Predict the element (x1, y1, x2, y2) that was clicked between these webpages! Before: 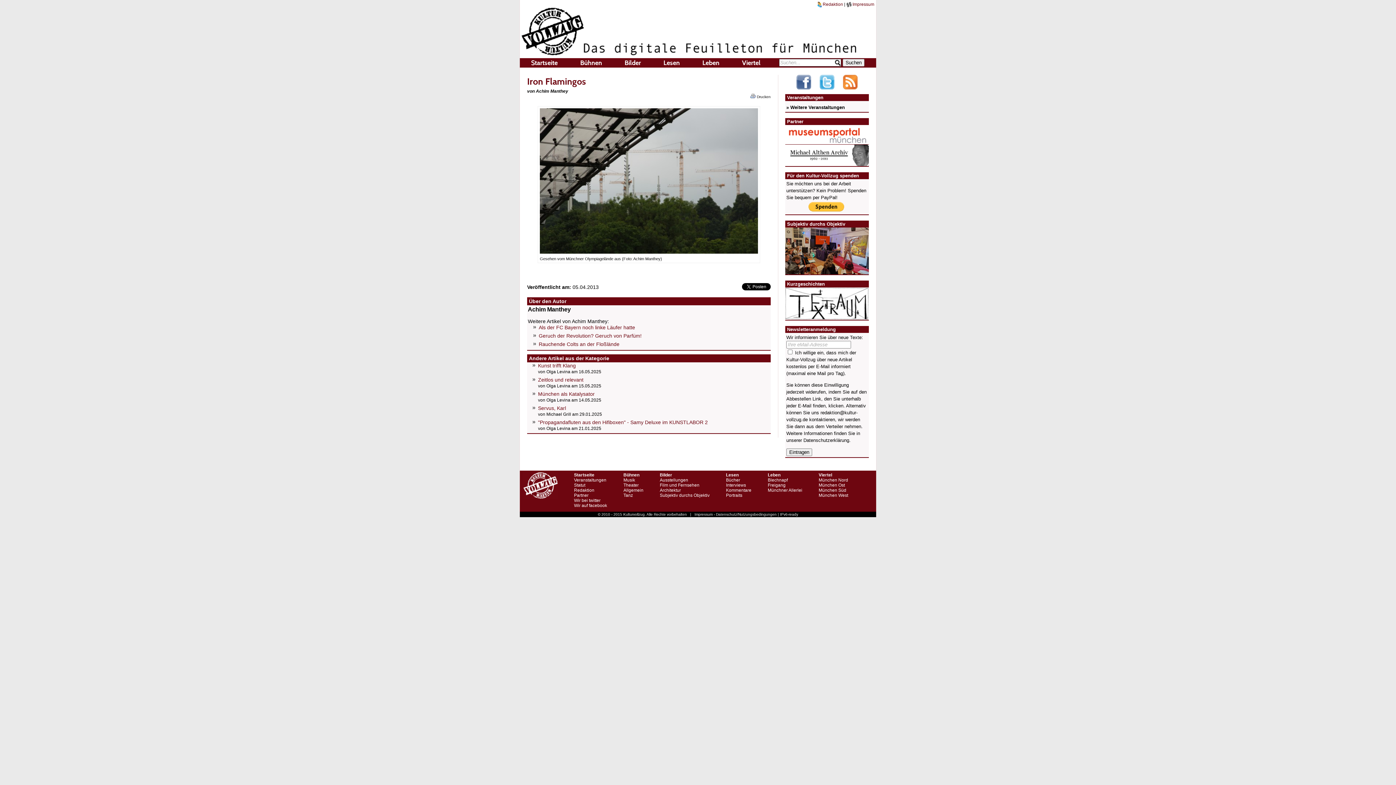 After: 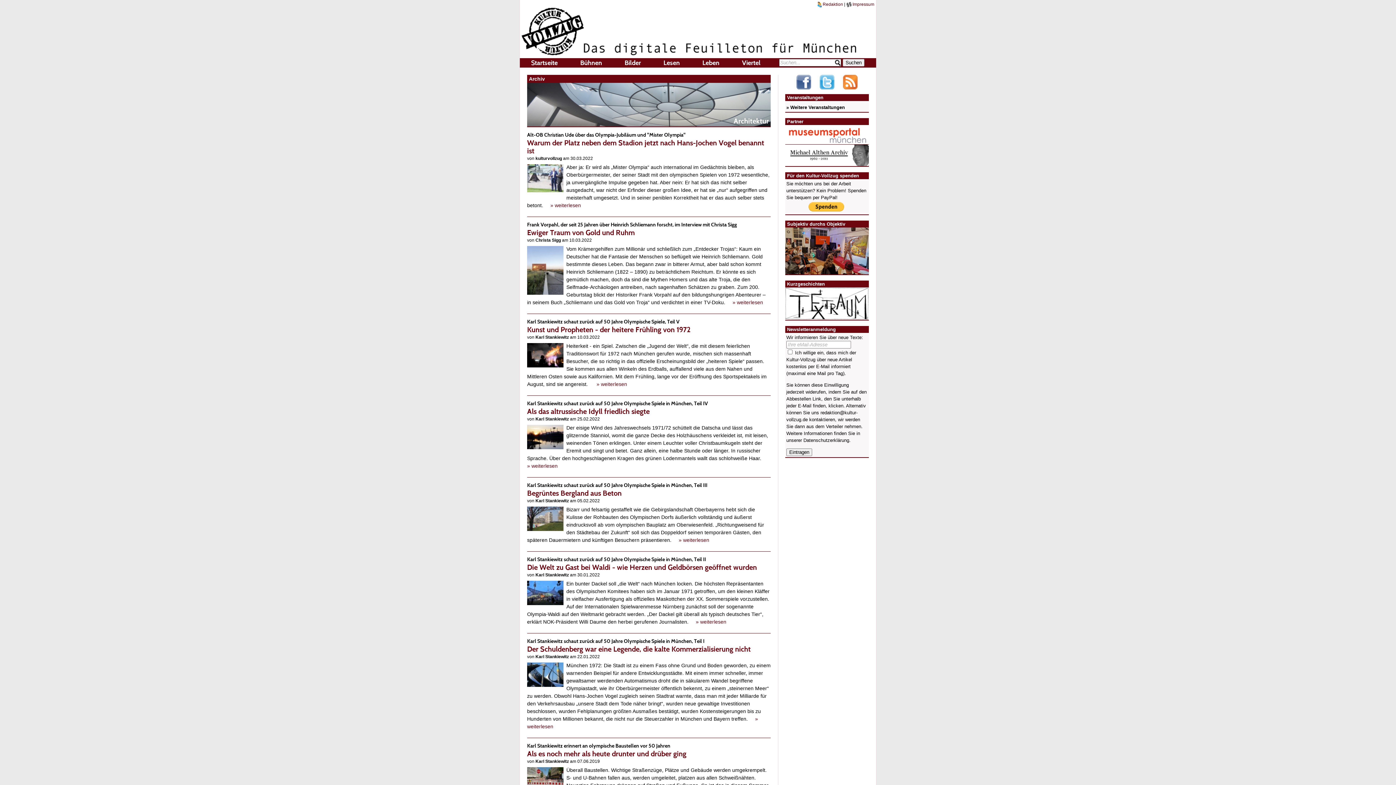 Action: bbox: (660, 488, 681, 493) label: Architektur